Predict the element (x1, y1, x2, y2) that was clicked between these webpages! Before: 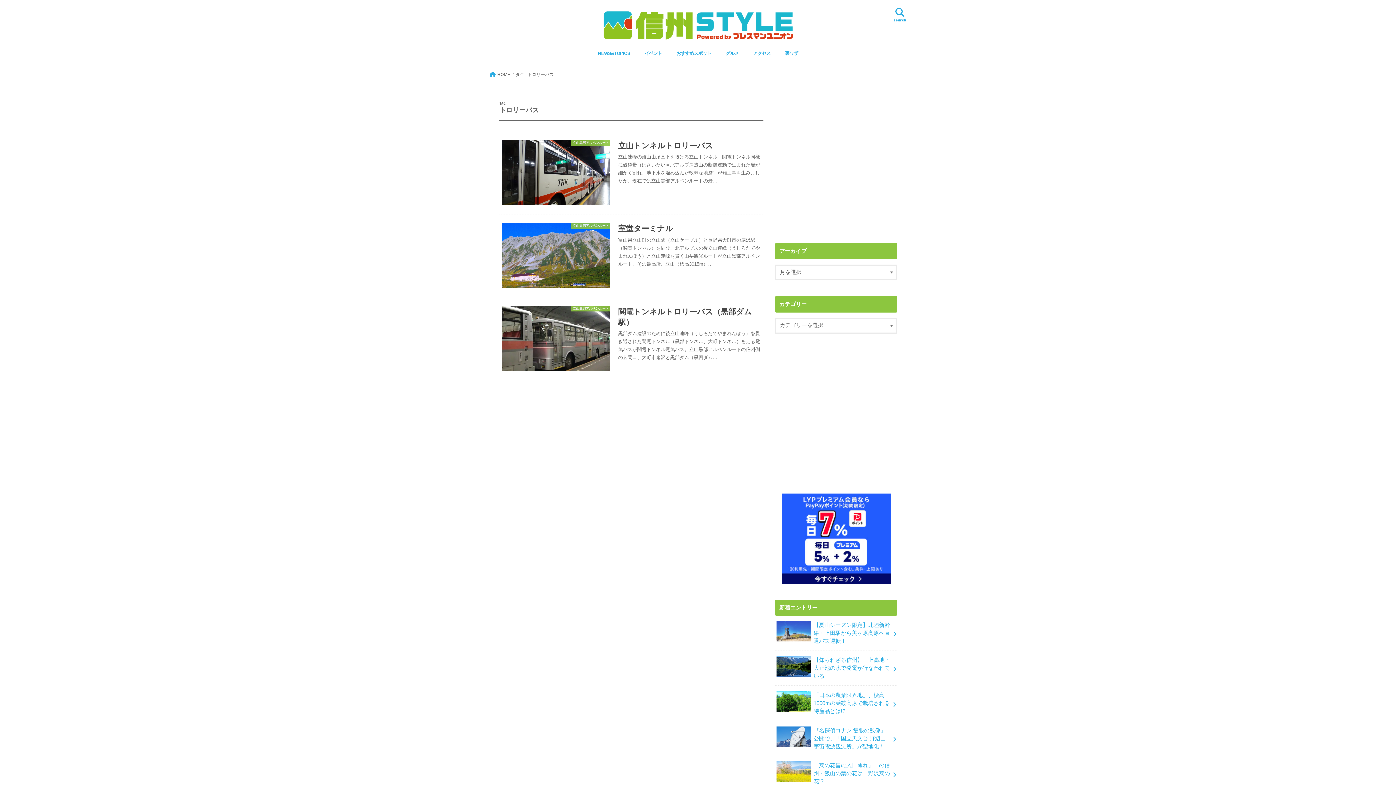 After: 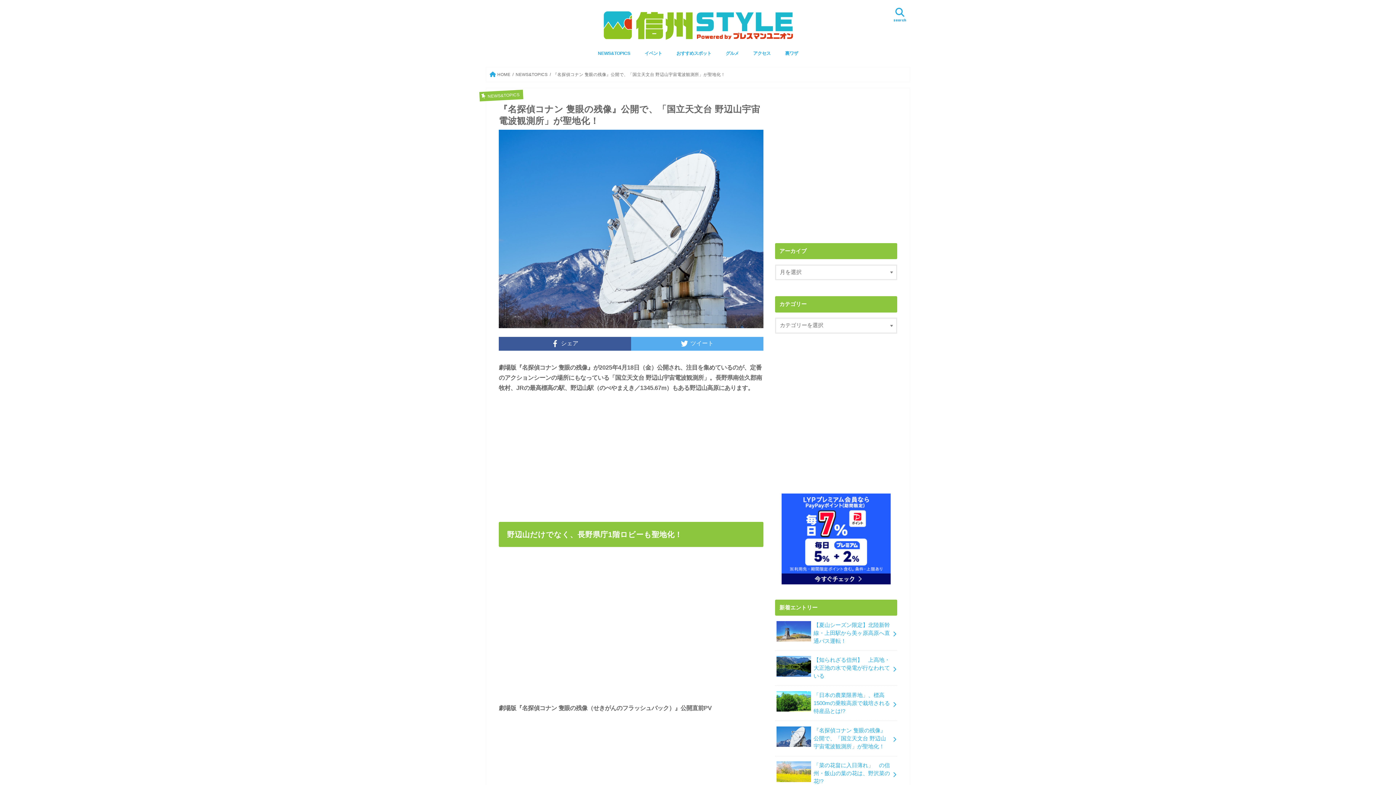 Action: label: 『名探偵コナン 隻眼の残像』公開で、「国立天文台 野辺山宇宙電波観測所」が聖地化！ bbox: (775, 721, 897, 756)